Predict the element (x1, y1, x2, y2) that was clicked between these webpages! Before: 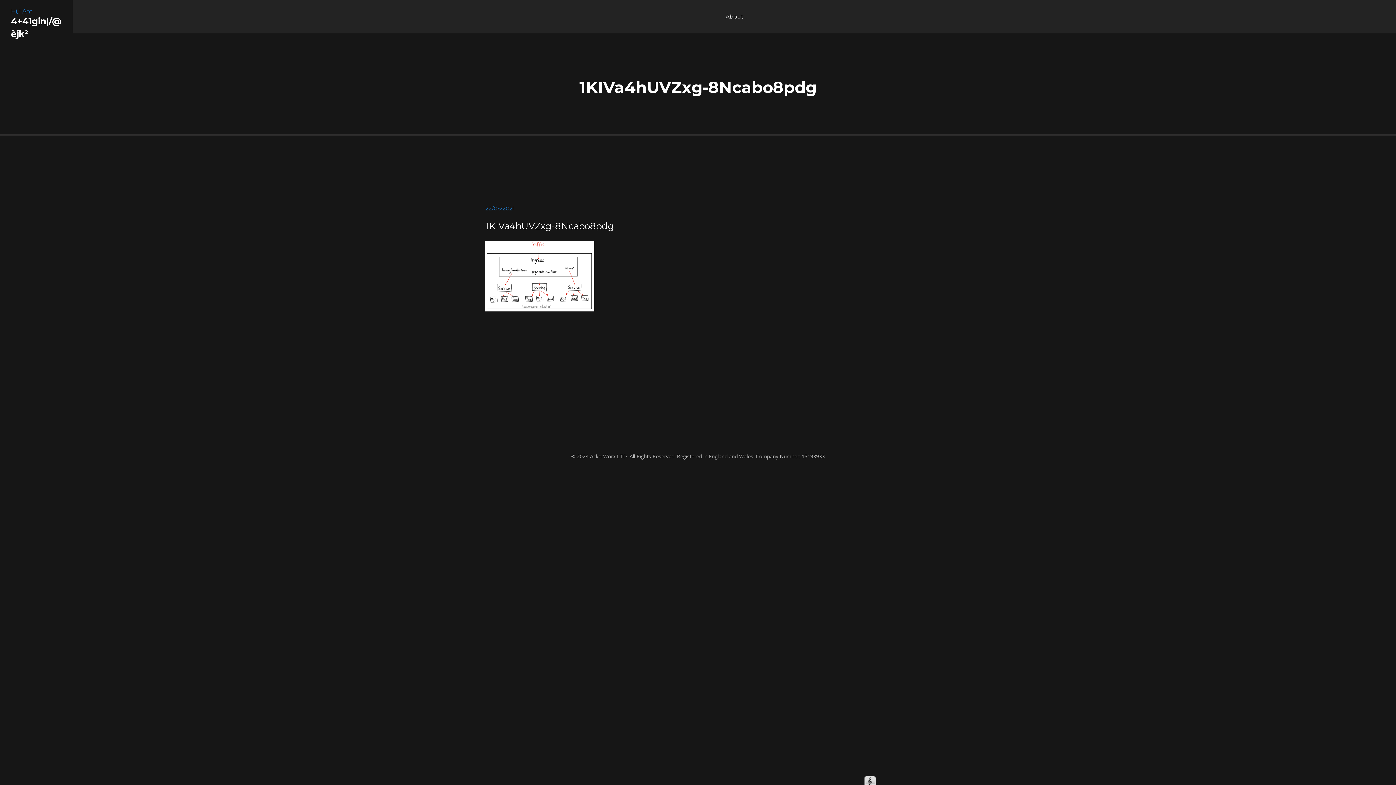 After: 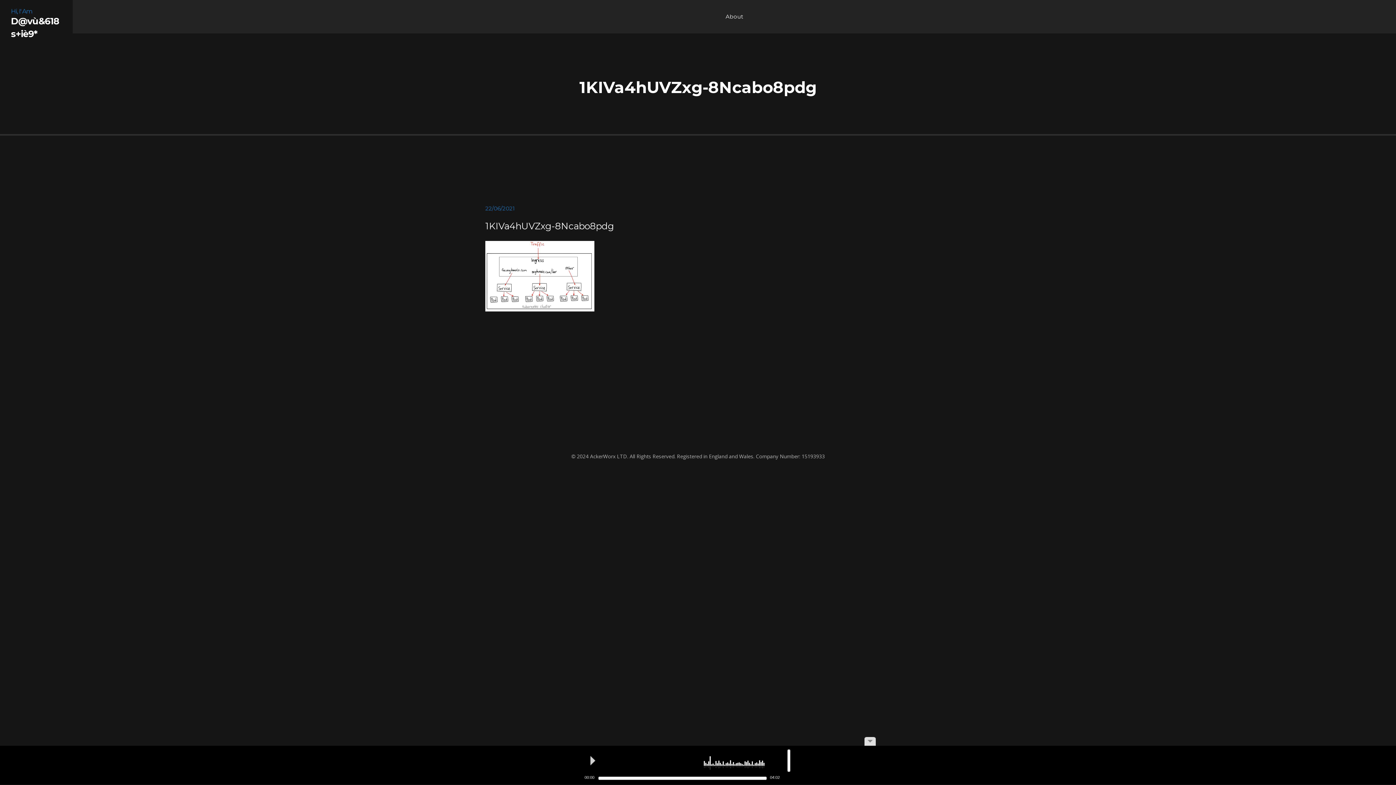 Action: bbox: (864, 776, 876, 785)